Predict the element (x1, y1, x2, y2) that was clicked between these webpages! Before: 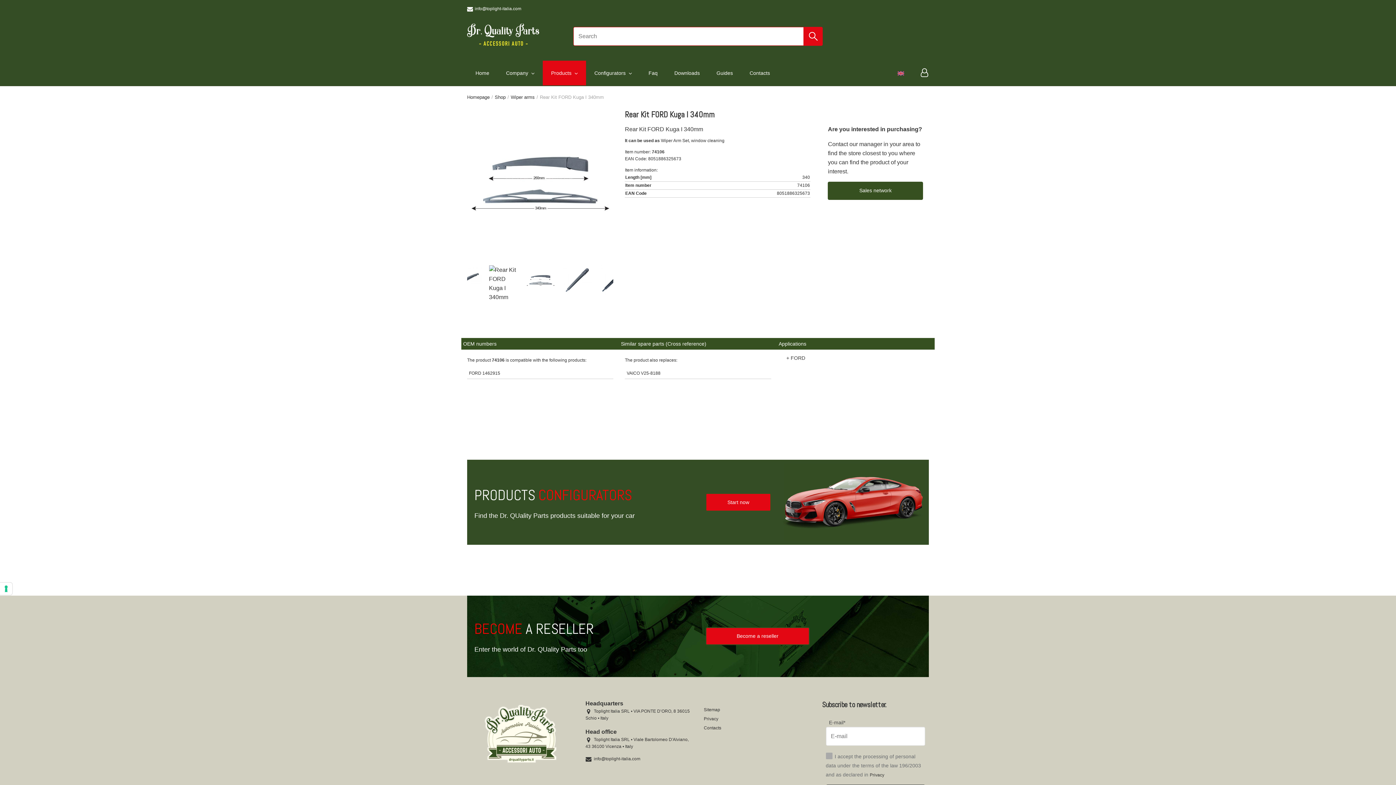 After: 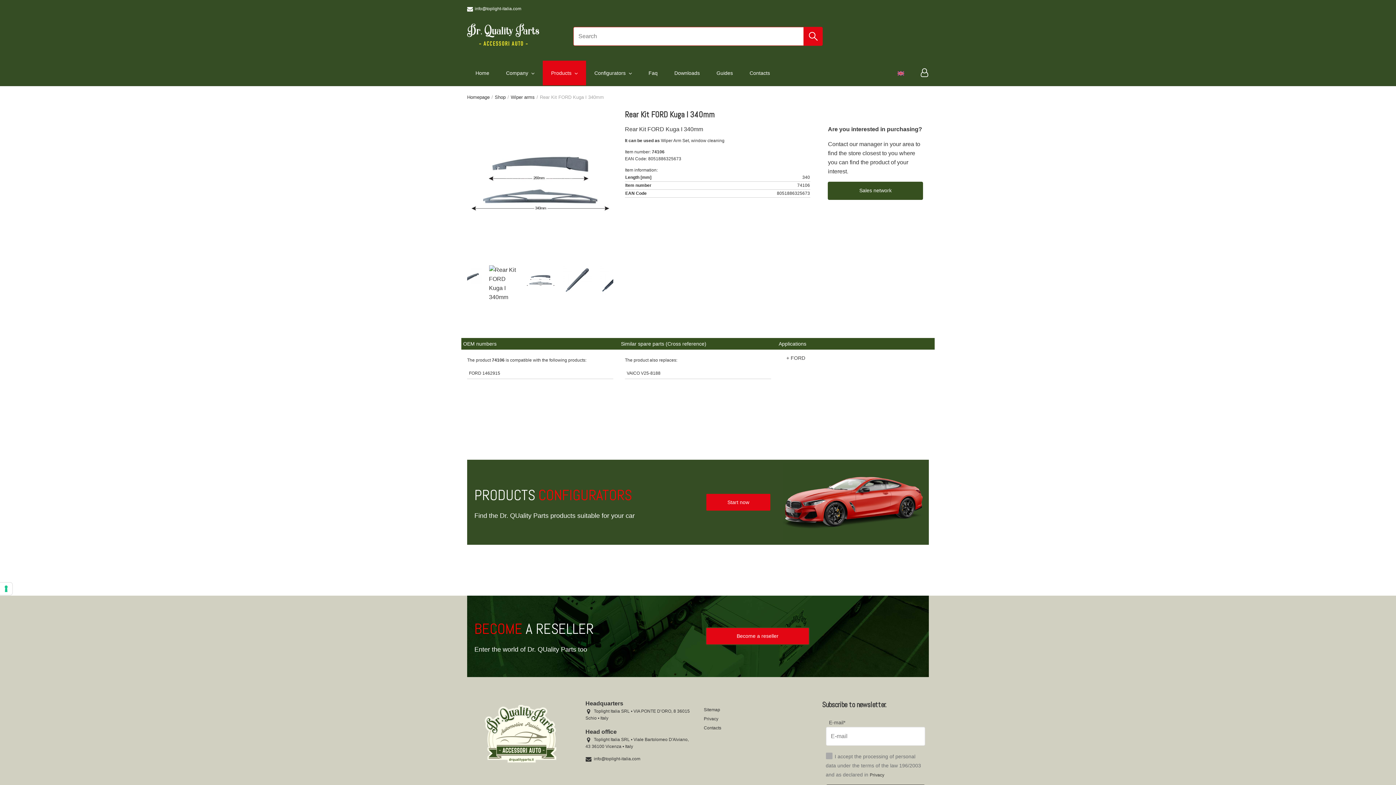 Action: bbox: (803, 27, 822, 45)